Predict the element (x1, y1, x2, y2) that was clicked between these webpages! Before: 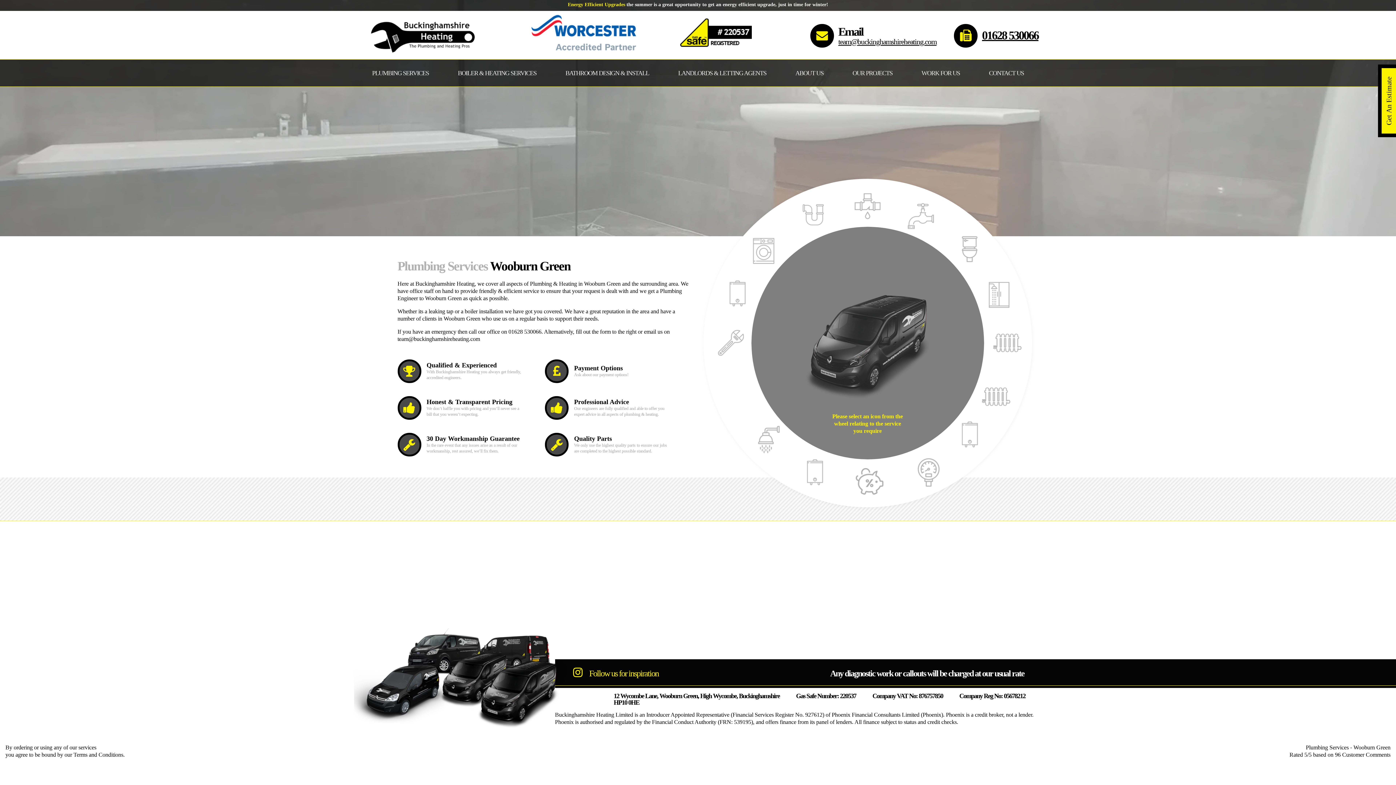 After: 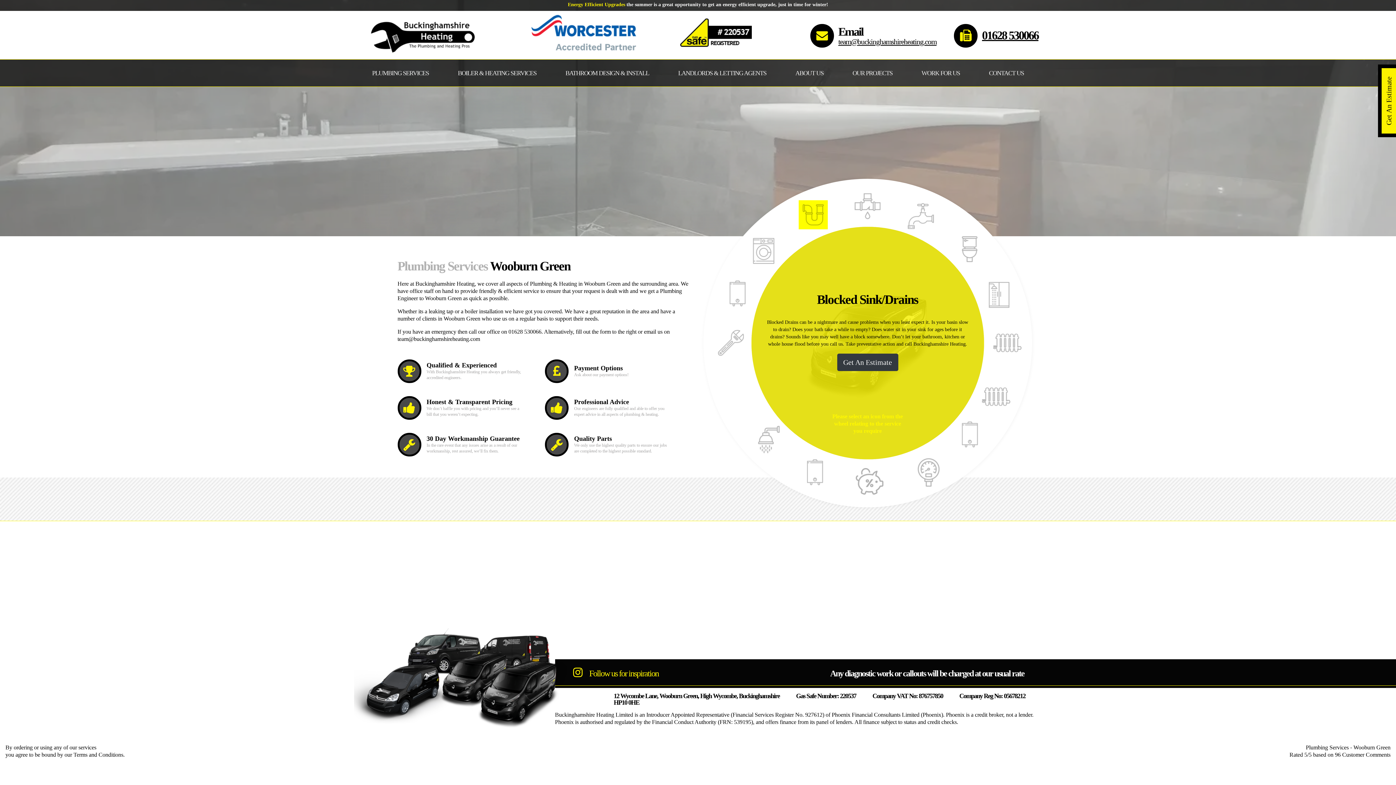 Action: bbox: (798, 211, 827, 217)